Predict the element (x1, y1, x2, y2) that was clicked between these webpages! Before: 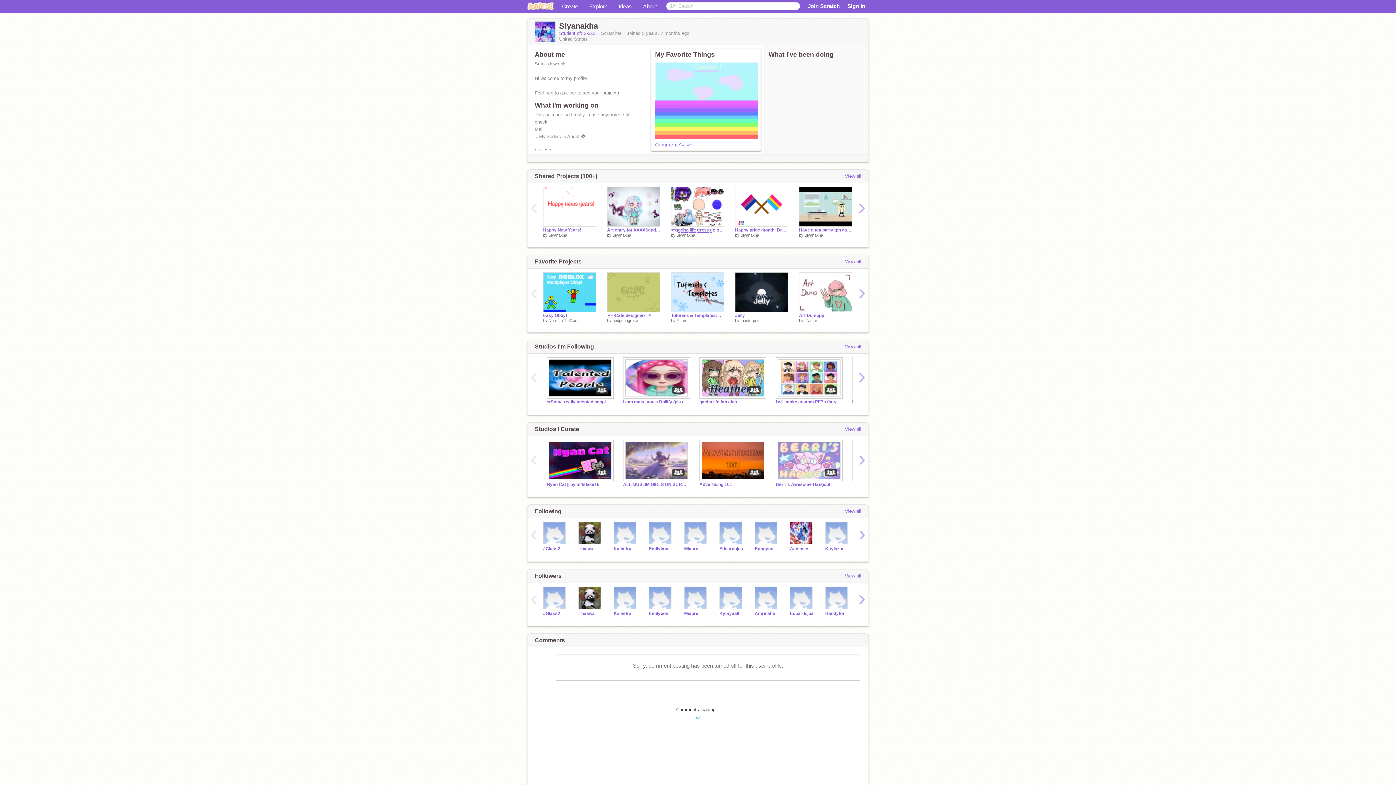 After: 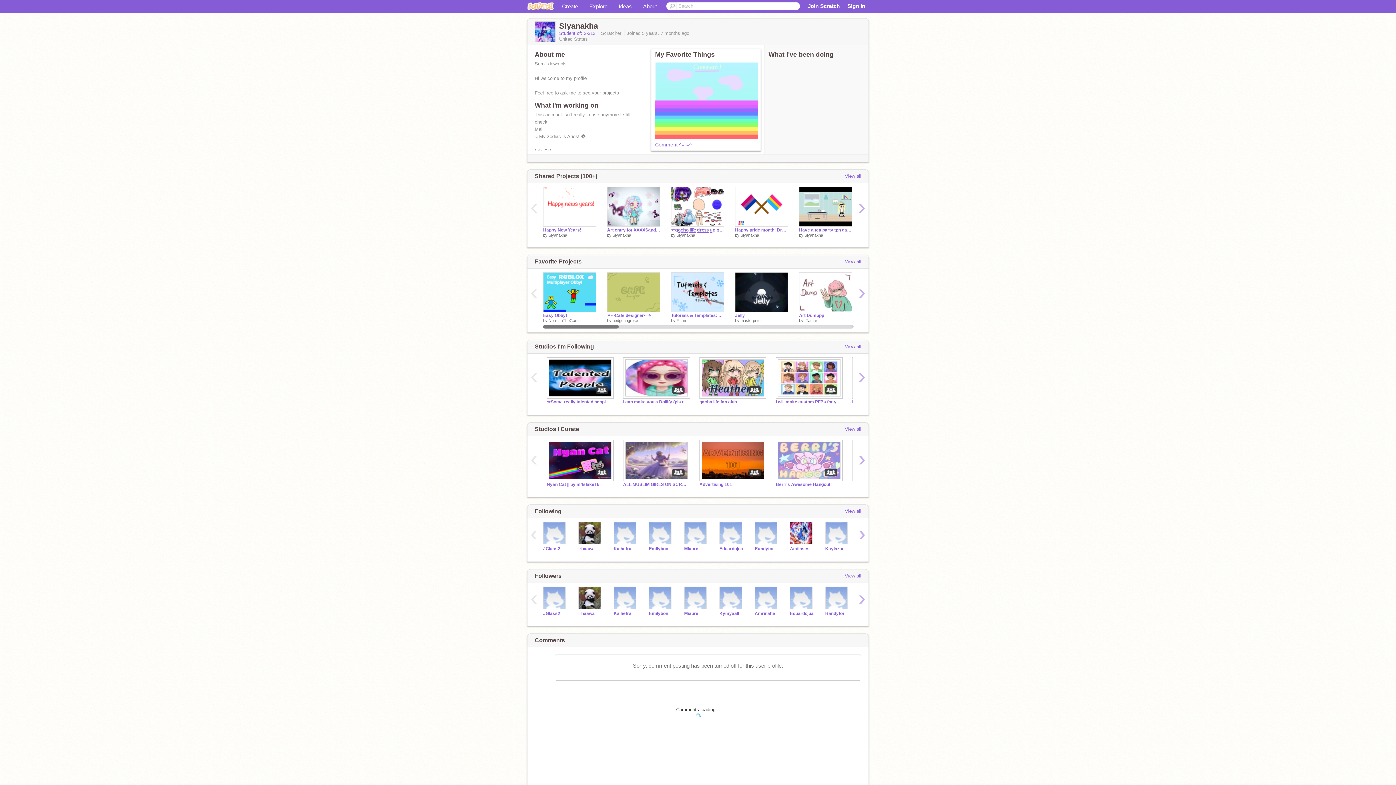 Action: bbox: (527, 286, 540, 299) label: ‹